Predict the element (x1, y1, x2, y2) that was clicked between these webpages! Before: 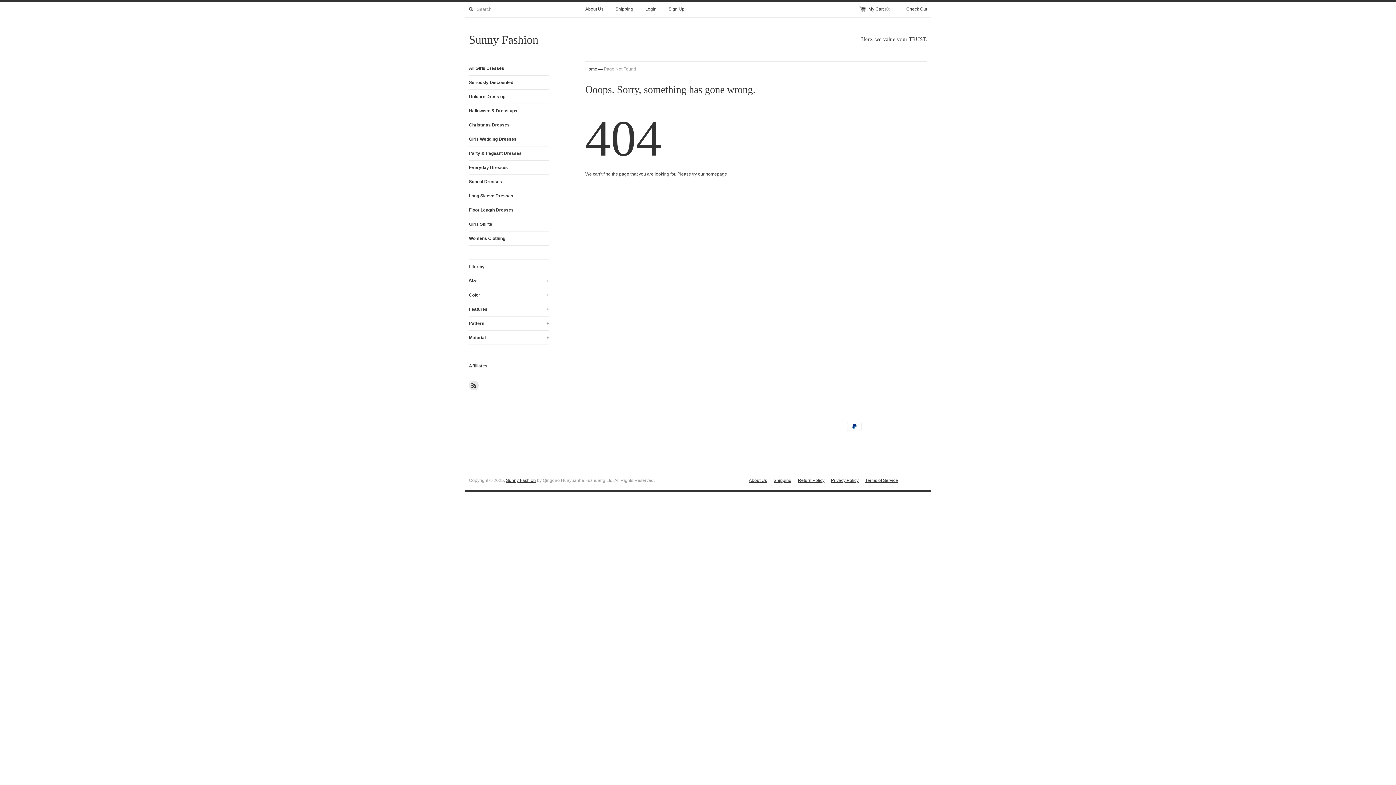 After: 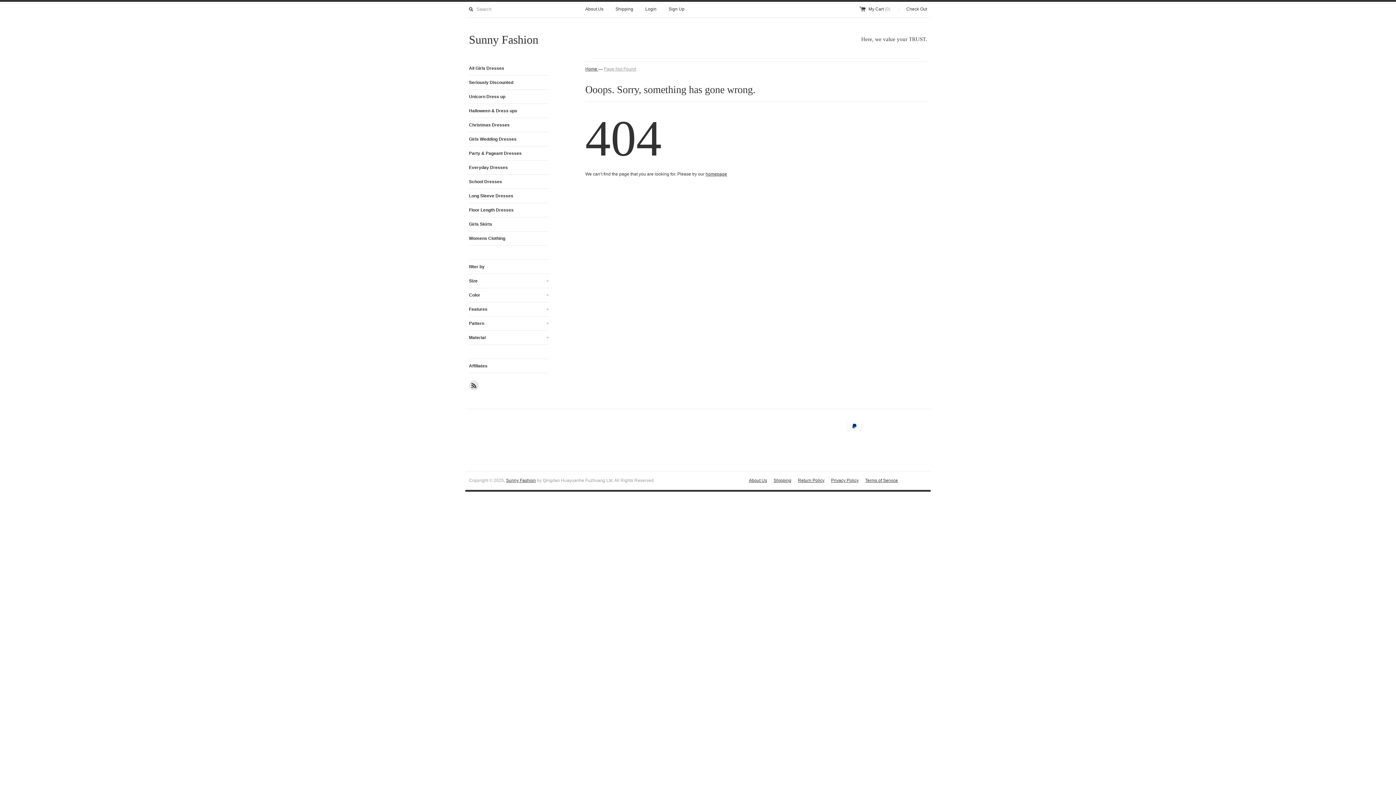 Action: bbox: (469, 245, 549, 259) label:  